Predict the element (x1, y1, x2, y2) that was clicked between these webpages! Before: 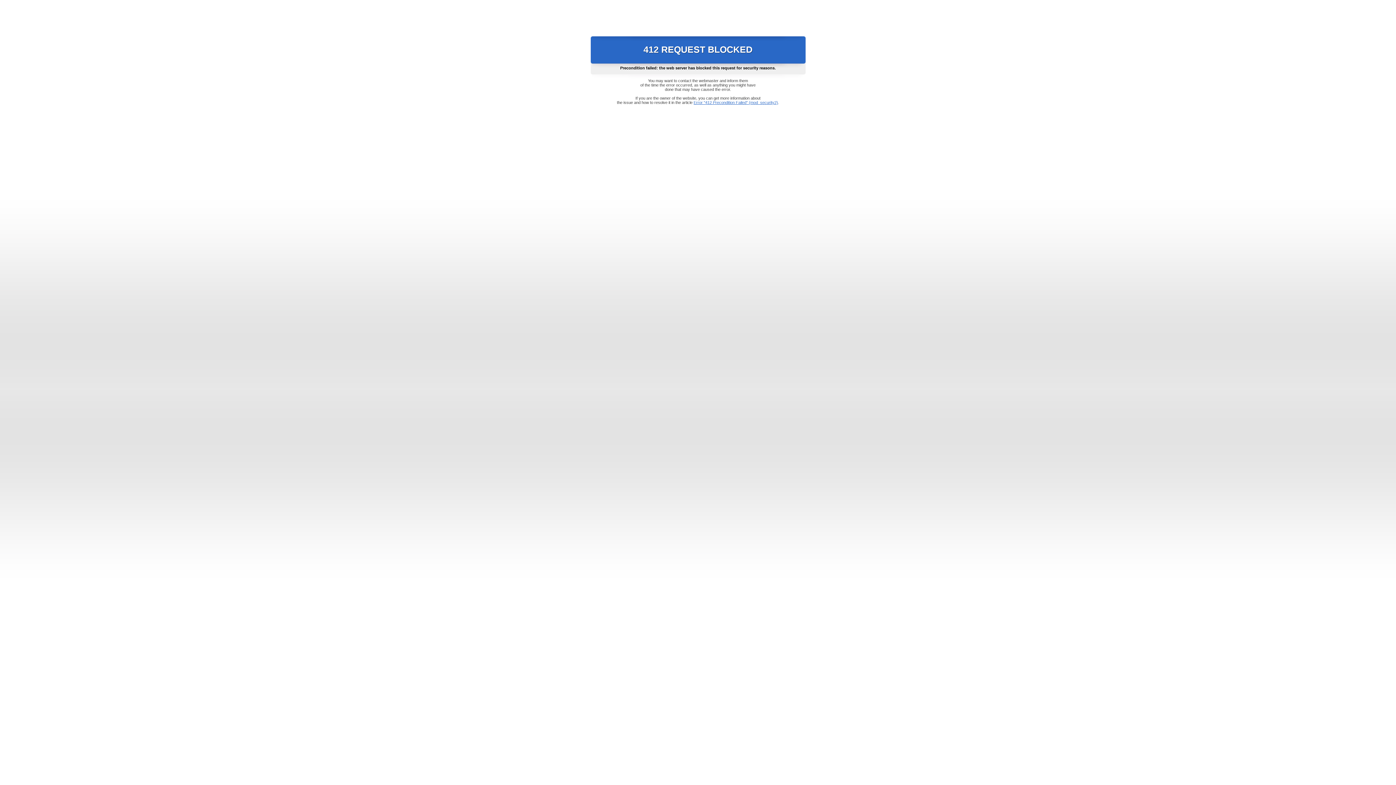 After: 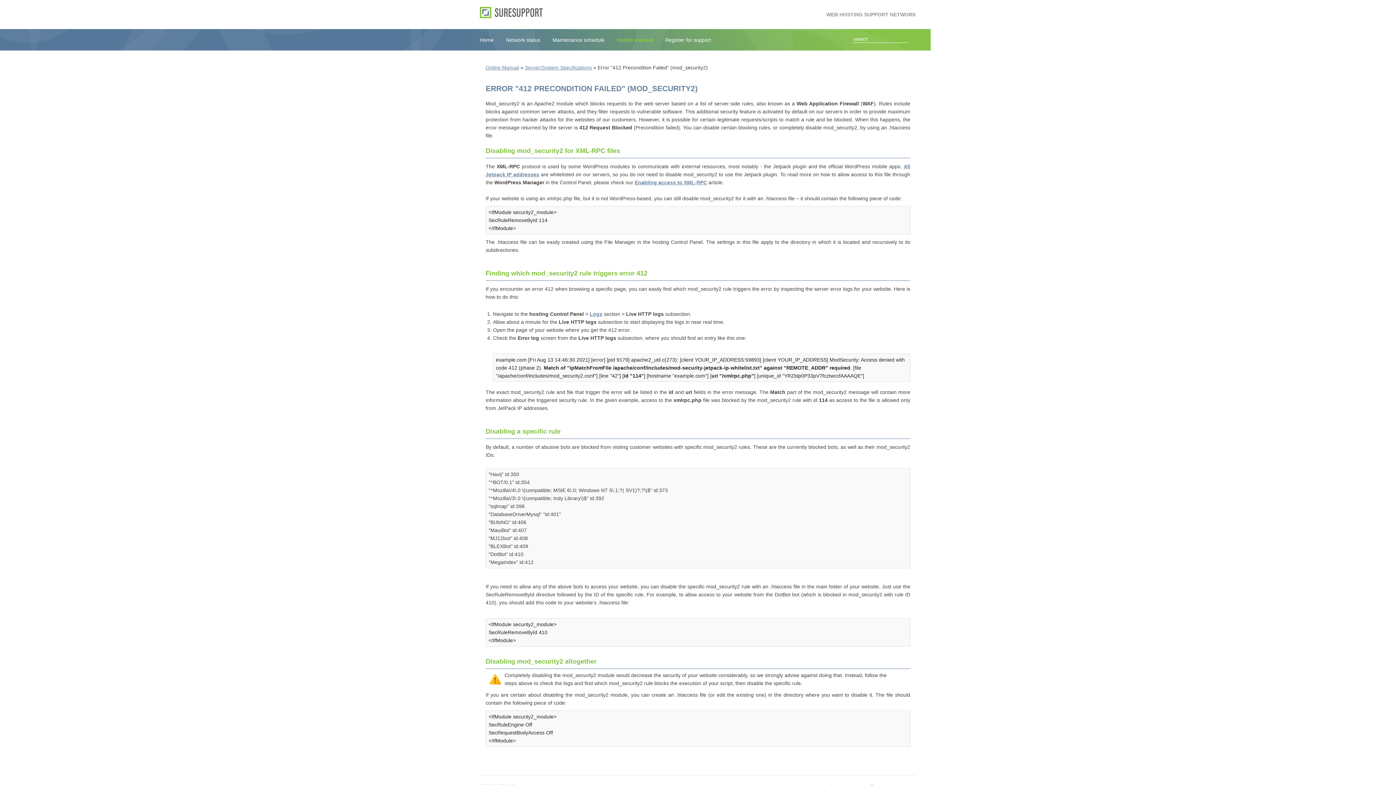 Action: bbox: (693, 100, 778, 104) label: Error "412 Precondition Failed" (mod_security2)